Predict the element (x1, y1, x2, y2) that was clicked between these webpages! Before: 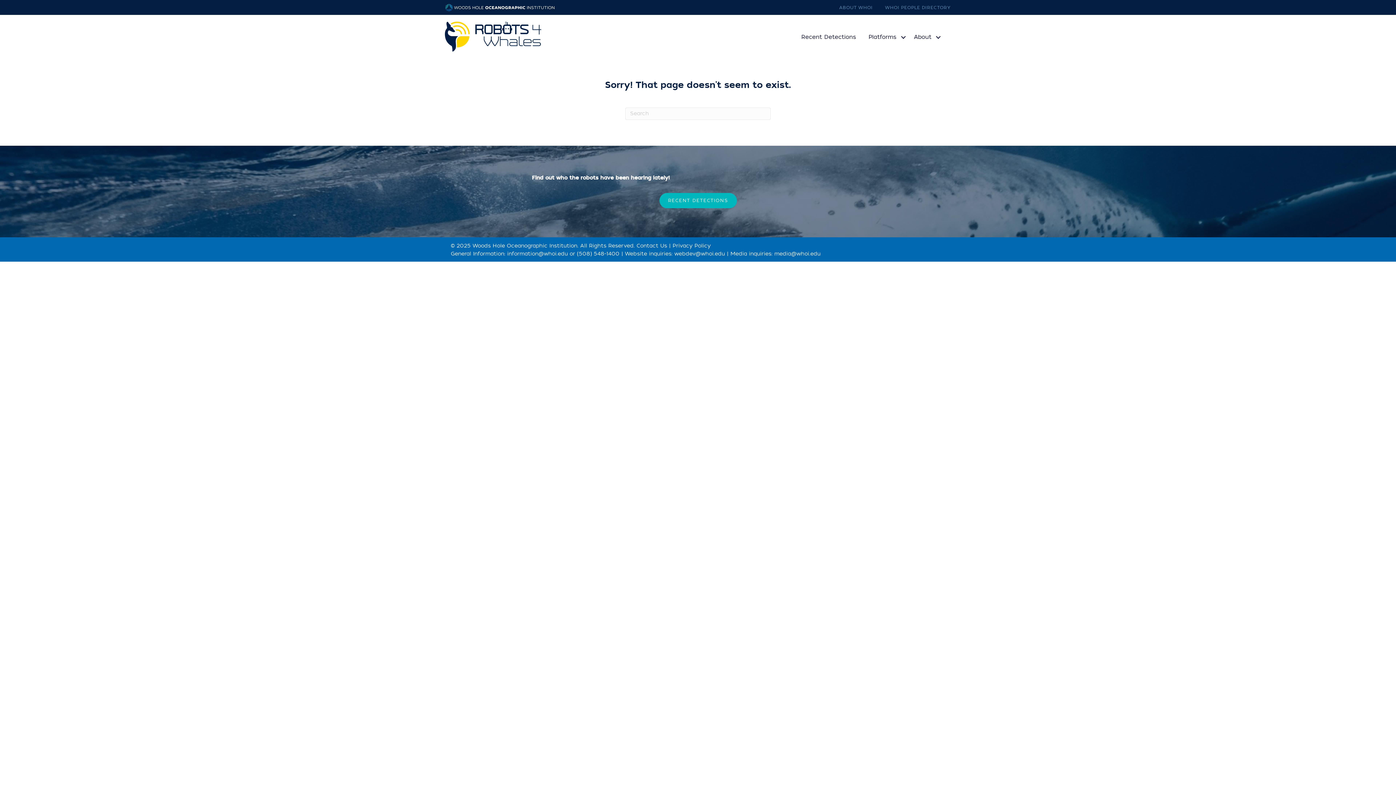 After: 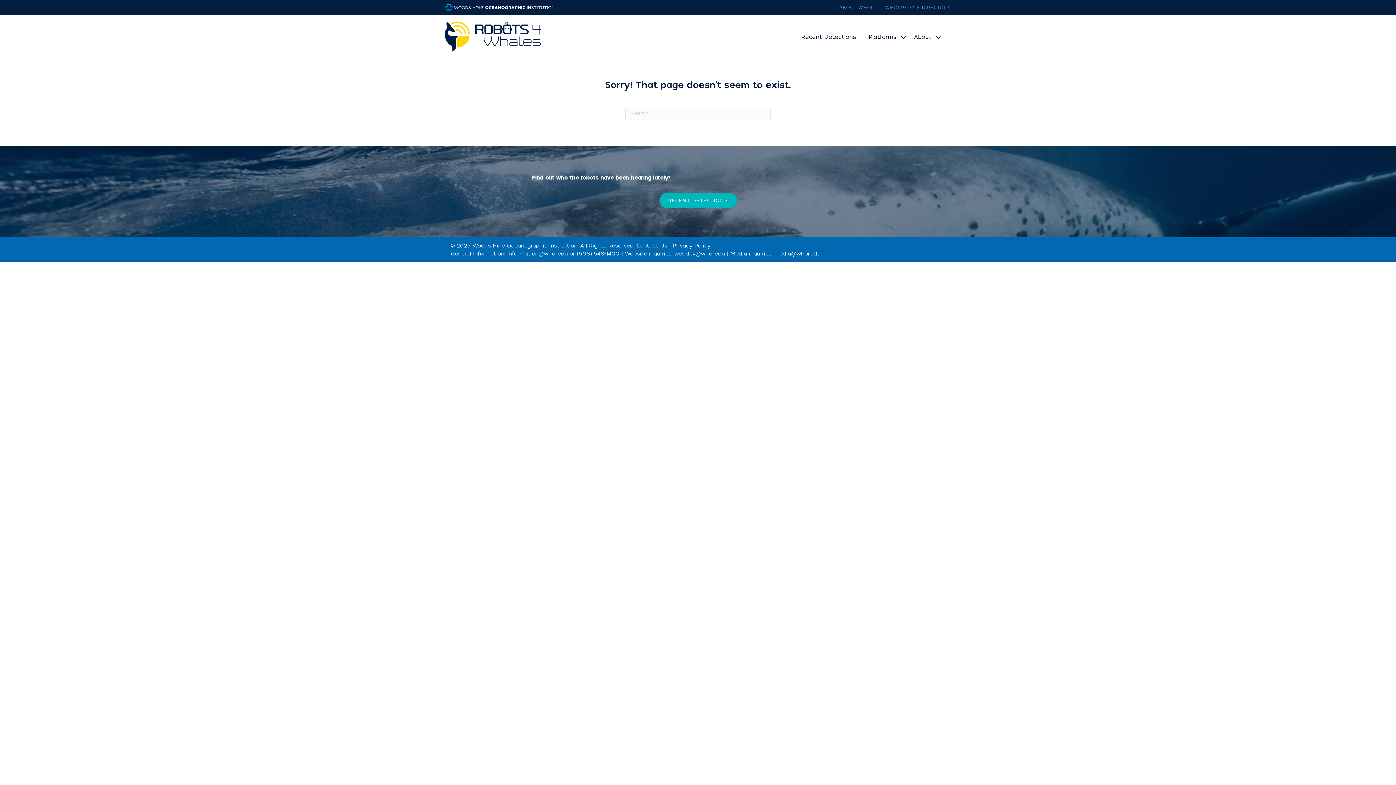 Action: bbox: (507, 250, 568, 257) label: information@whoi.edu